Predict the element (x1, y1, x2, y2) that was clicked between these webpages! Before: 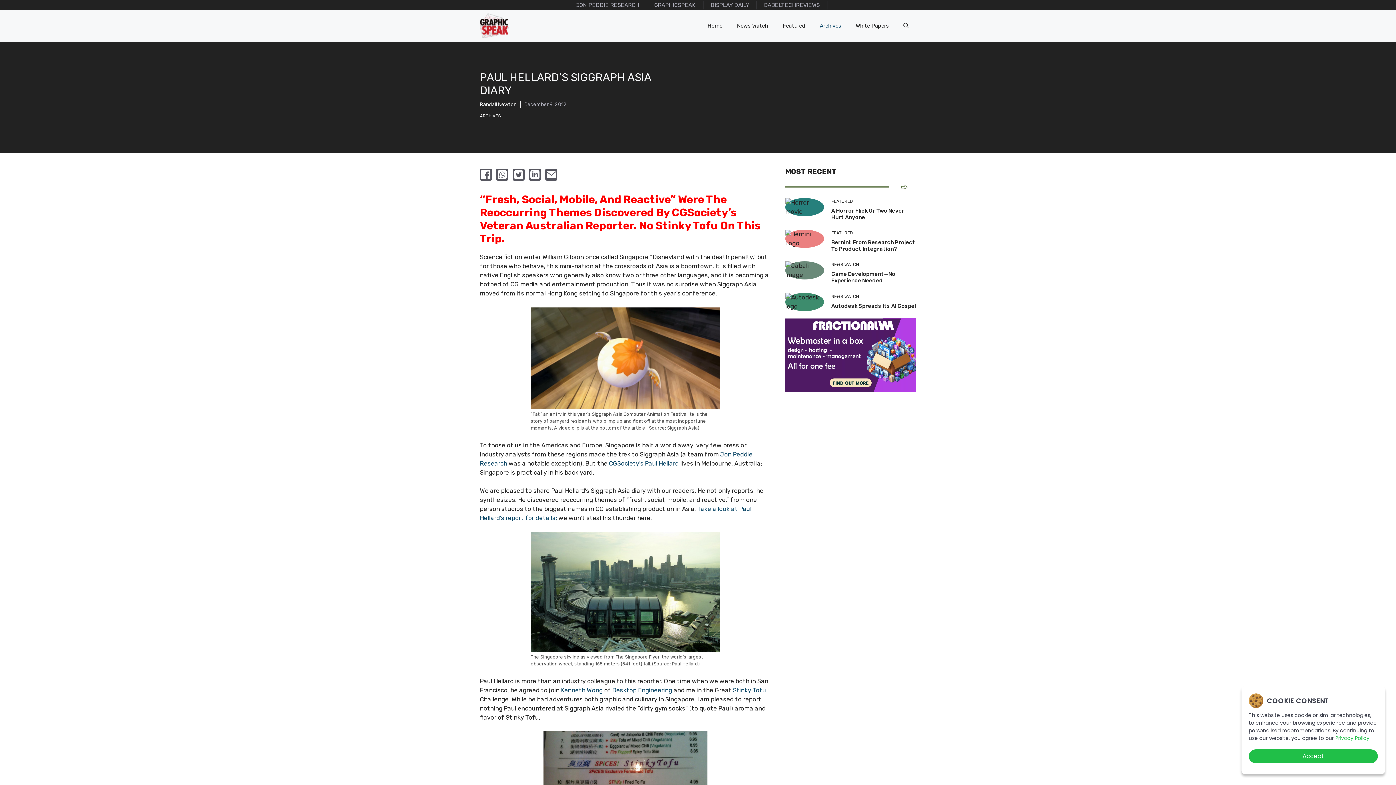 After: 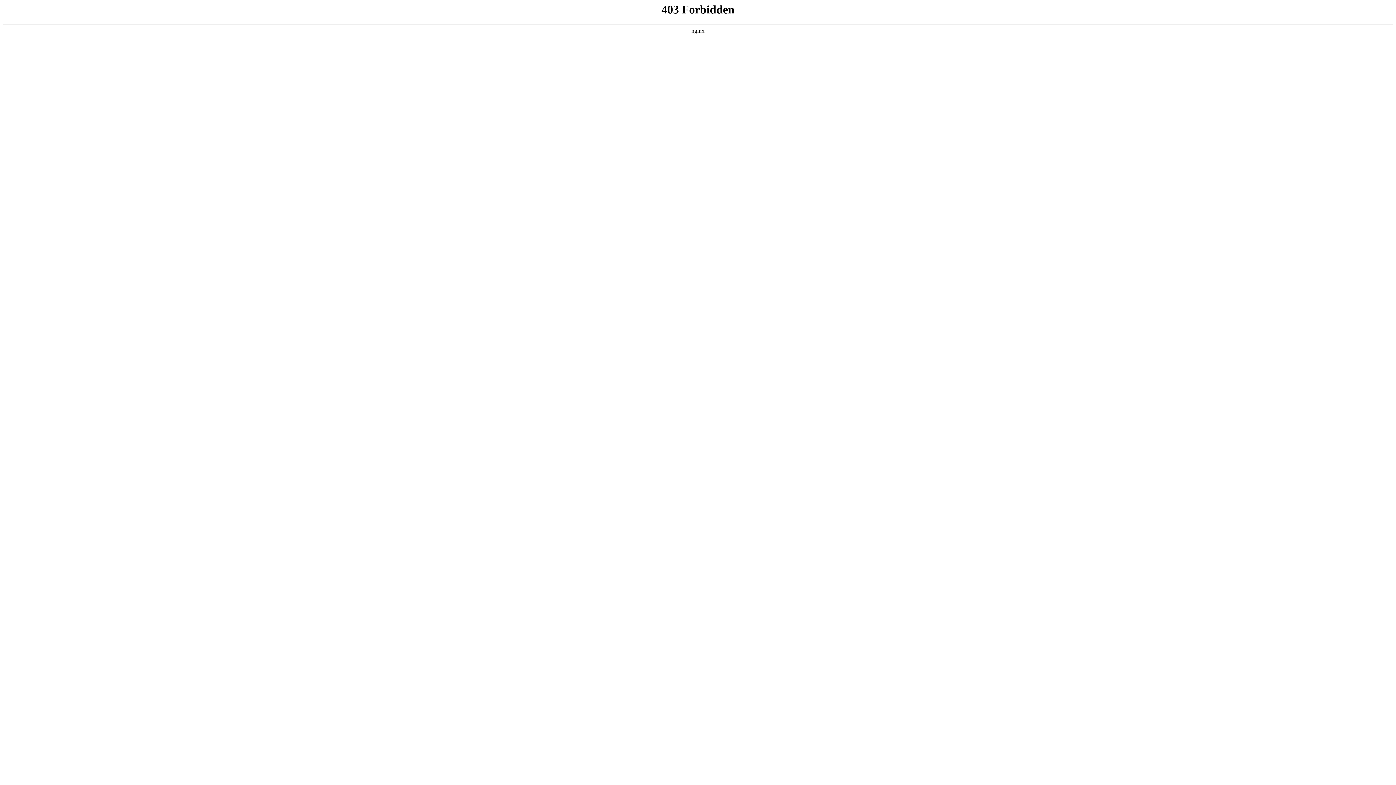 Action: label: Desktop Engineering bbox: (612, 686, 672, 694)